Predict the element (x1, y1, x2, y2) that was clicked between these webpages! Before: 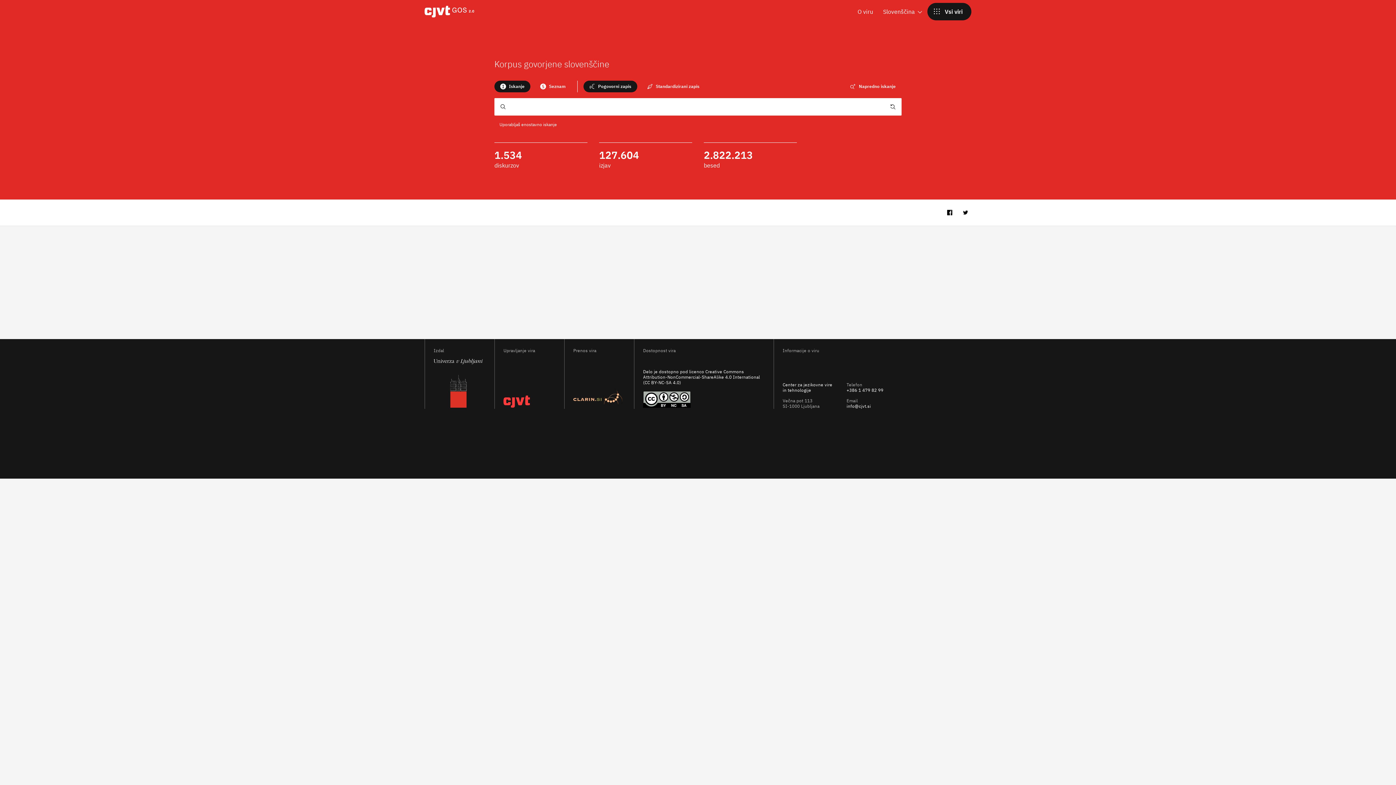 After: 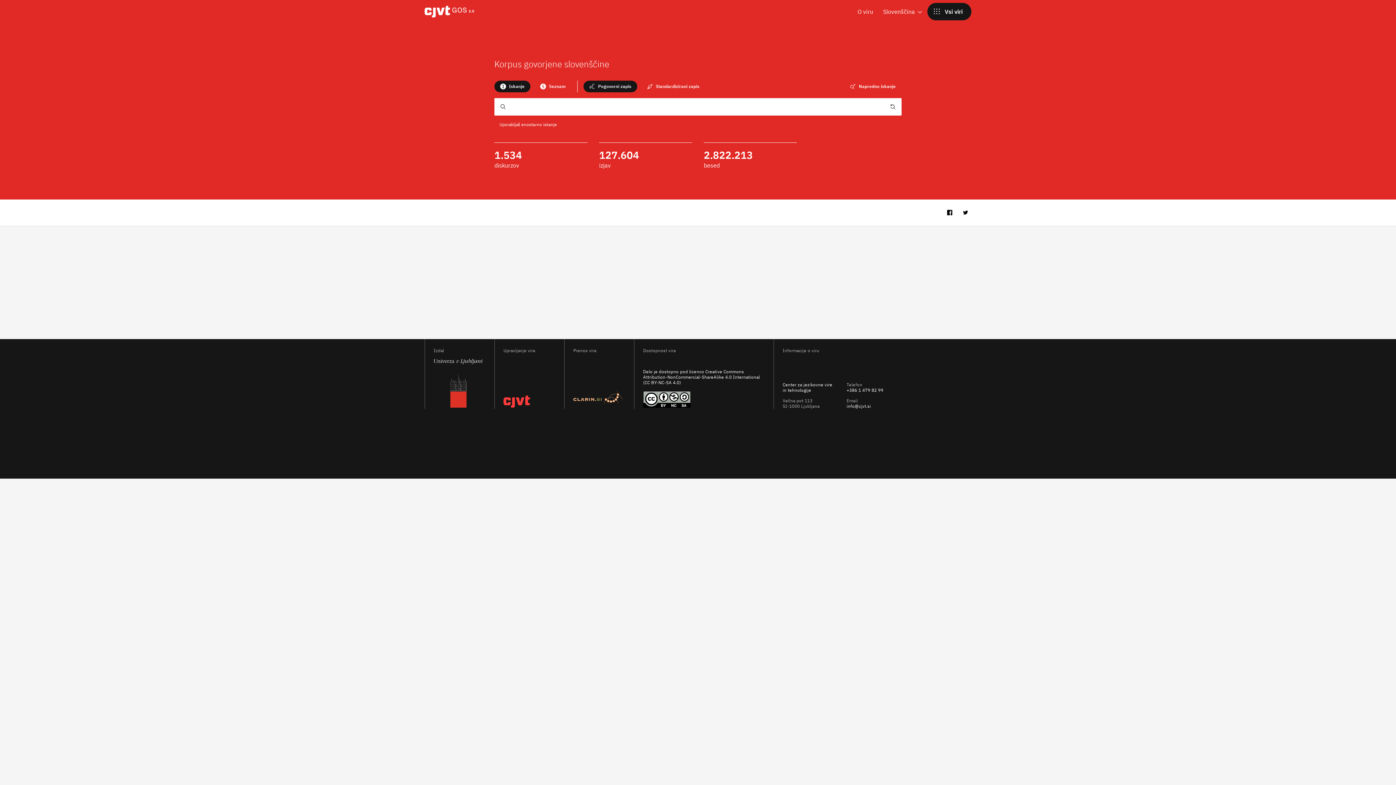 Action: bbox: (583, 80, 637, 92) label: Pogovorni zapis